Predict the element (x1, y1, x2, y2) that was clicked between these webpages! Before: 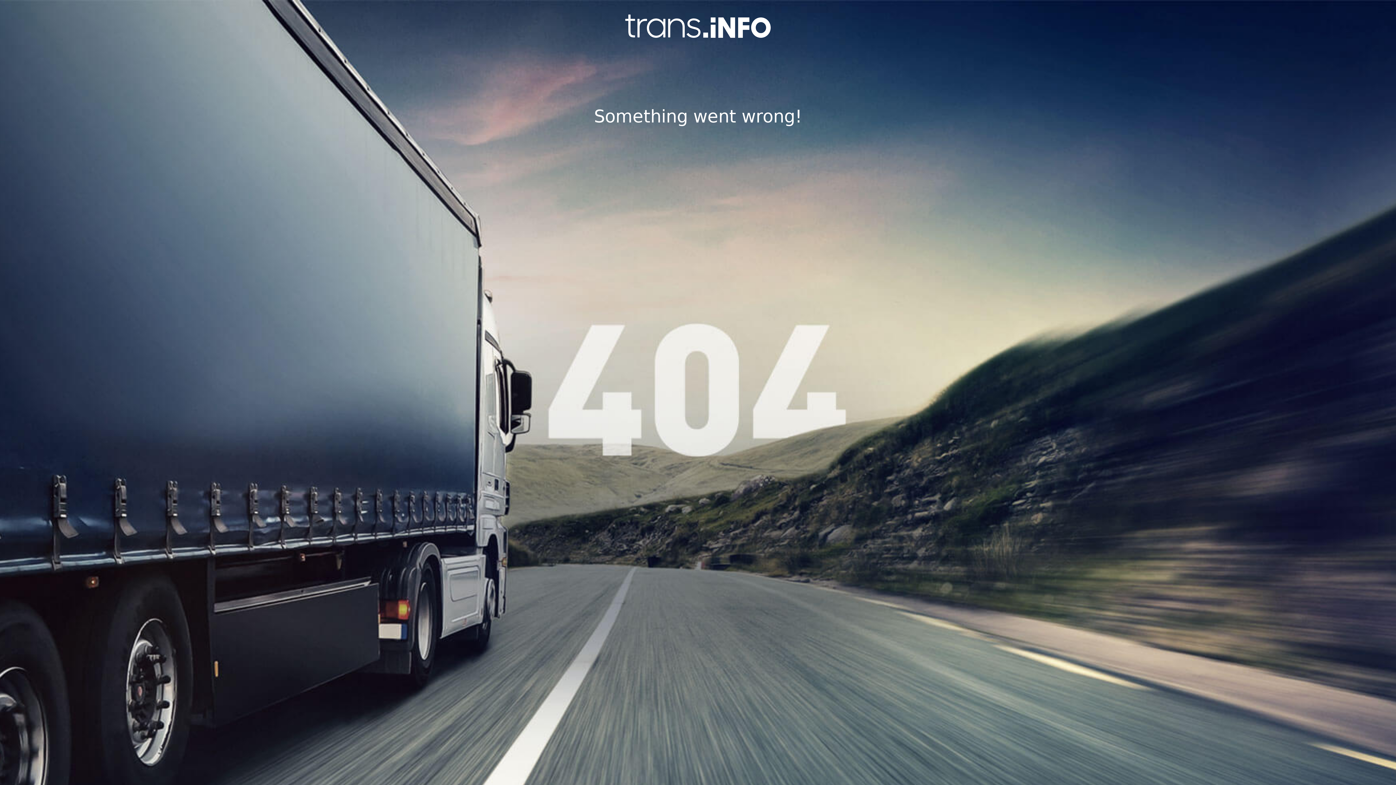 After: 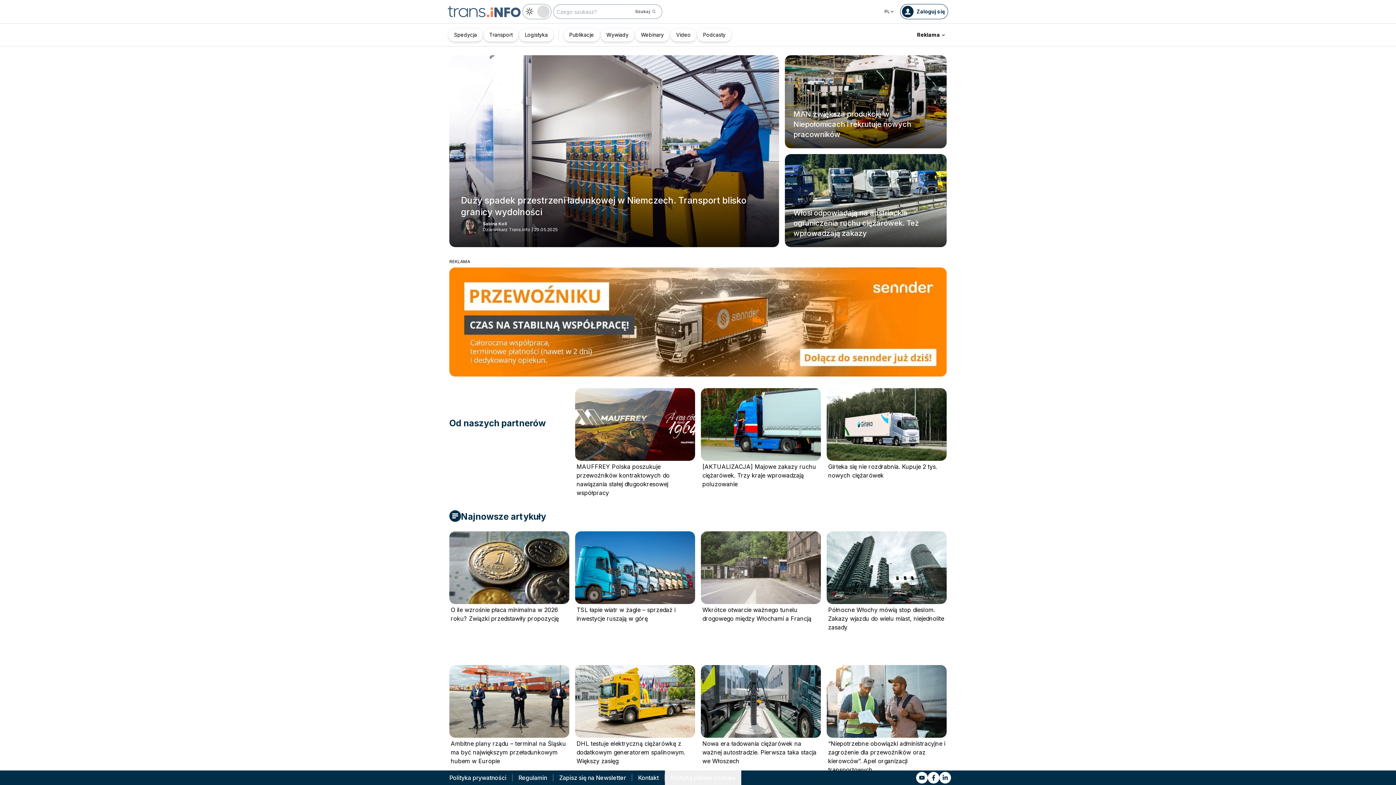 Action: bbox: (0, 14, 1396, 37)